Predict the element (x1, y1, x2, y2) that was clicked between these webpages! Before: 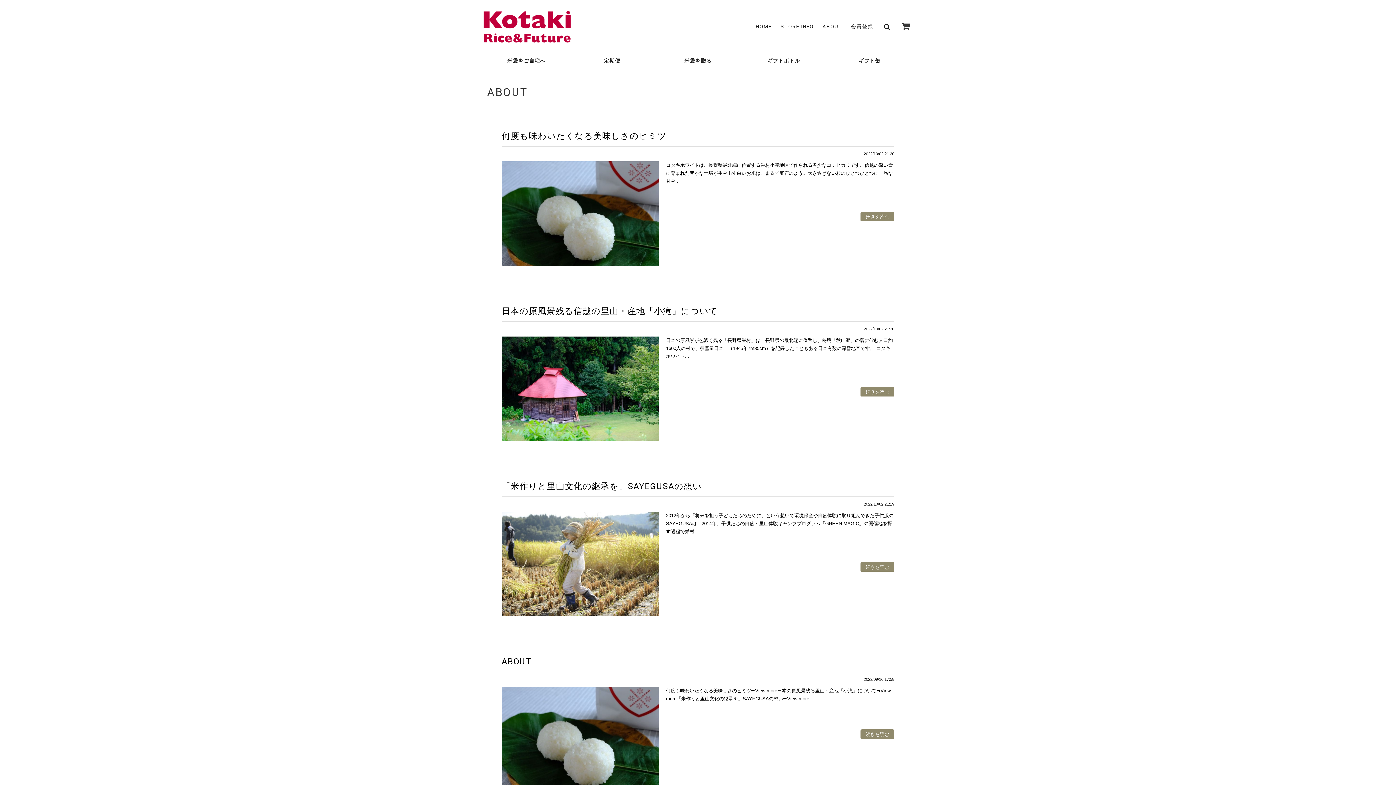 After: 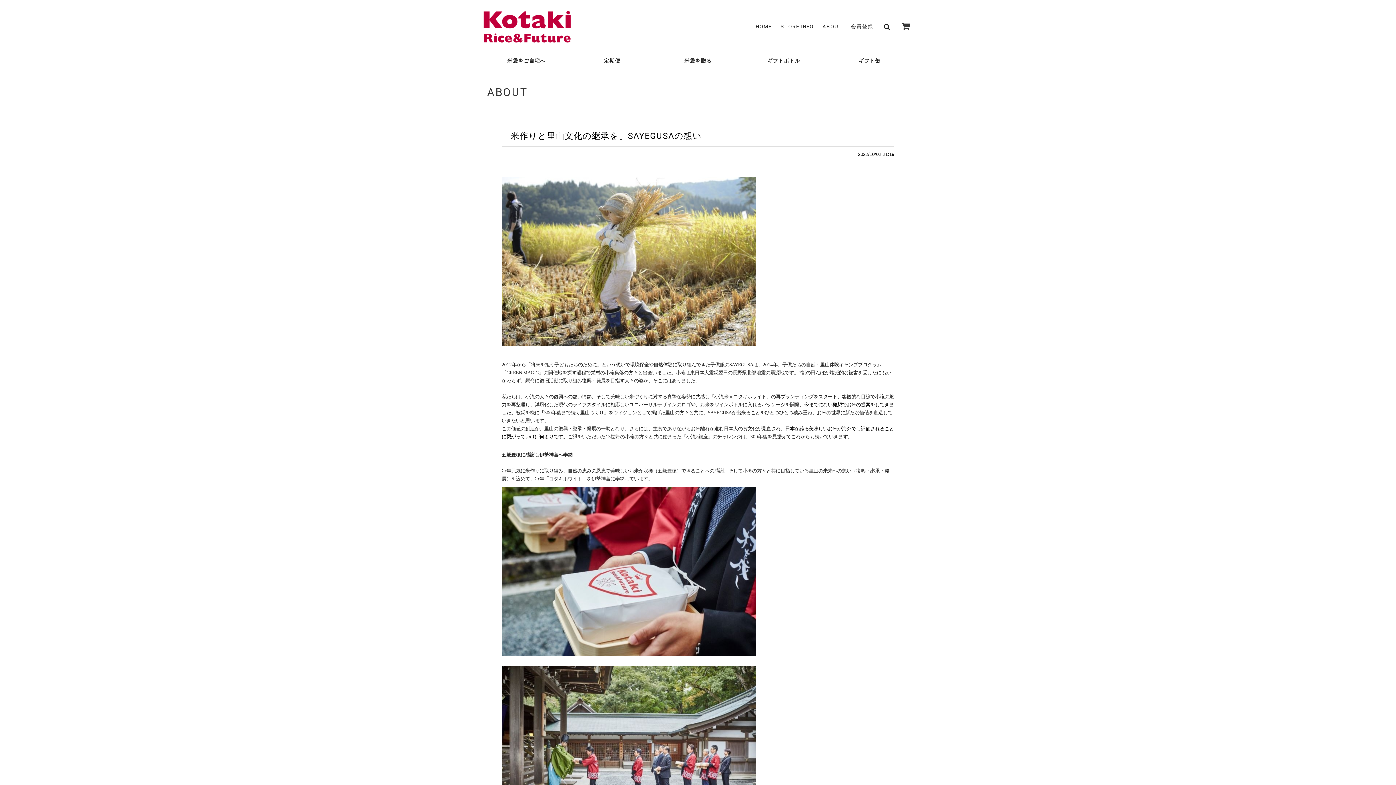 Action: bbox: (501, 612, 658, 617)